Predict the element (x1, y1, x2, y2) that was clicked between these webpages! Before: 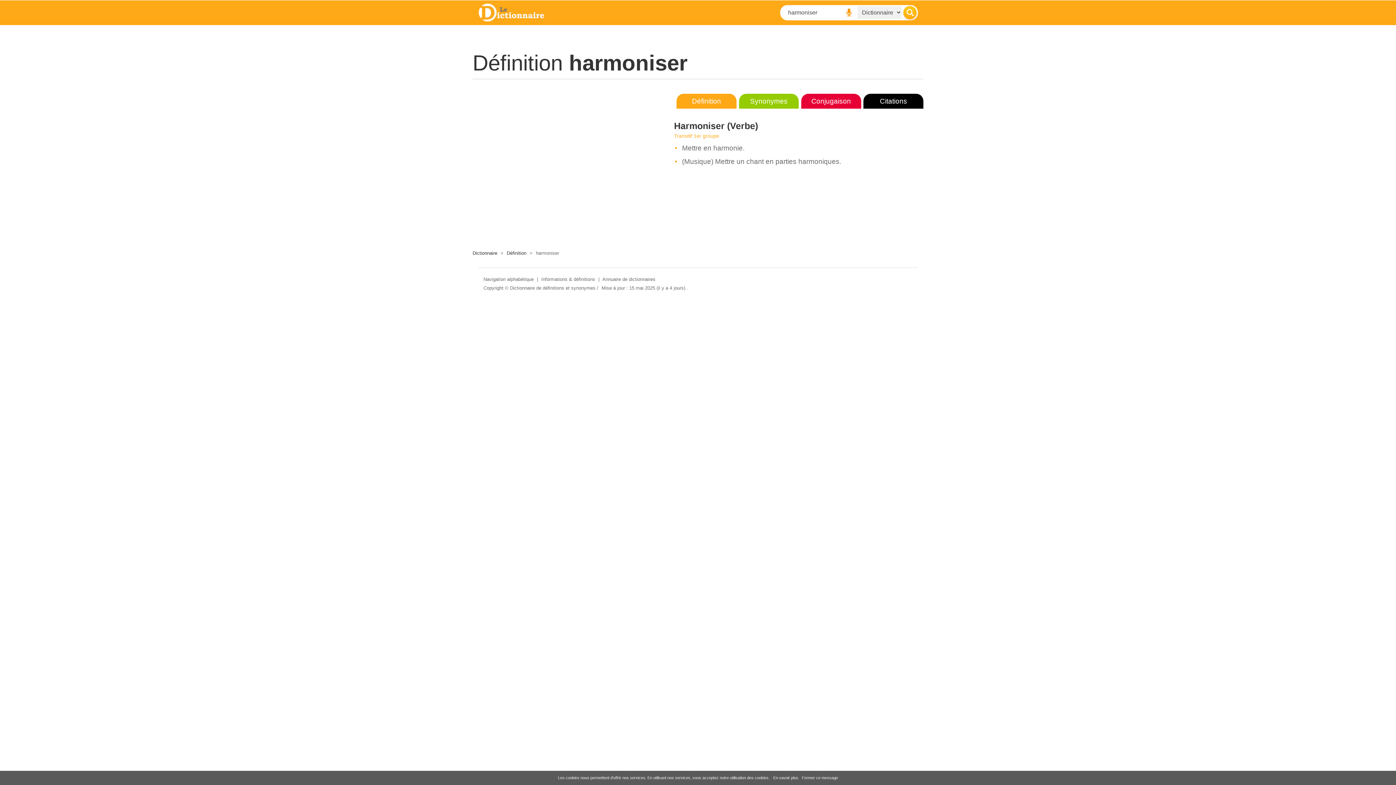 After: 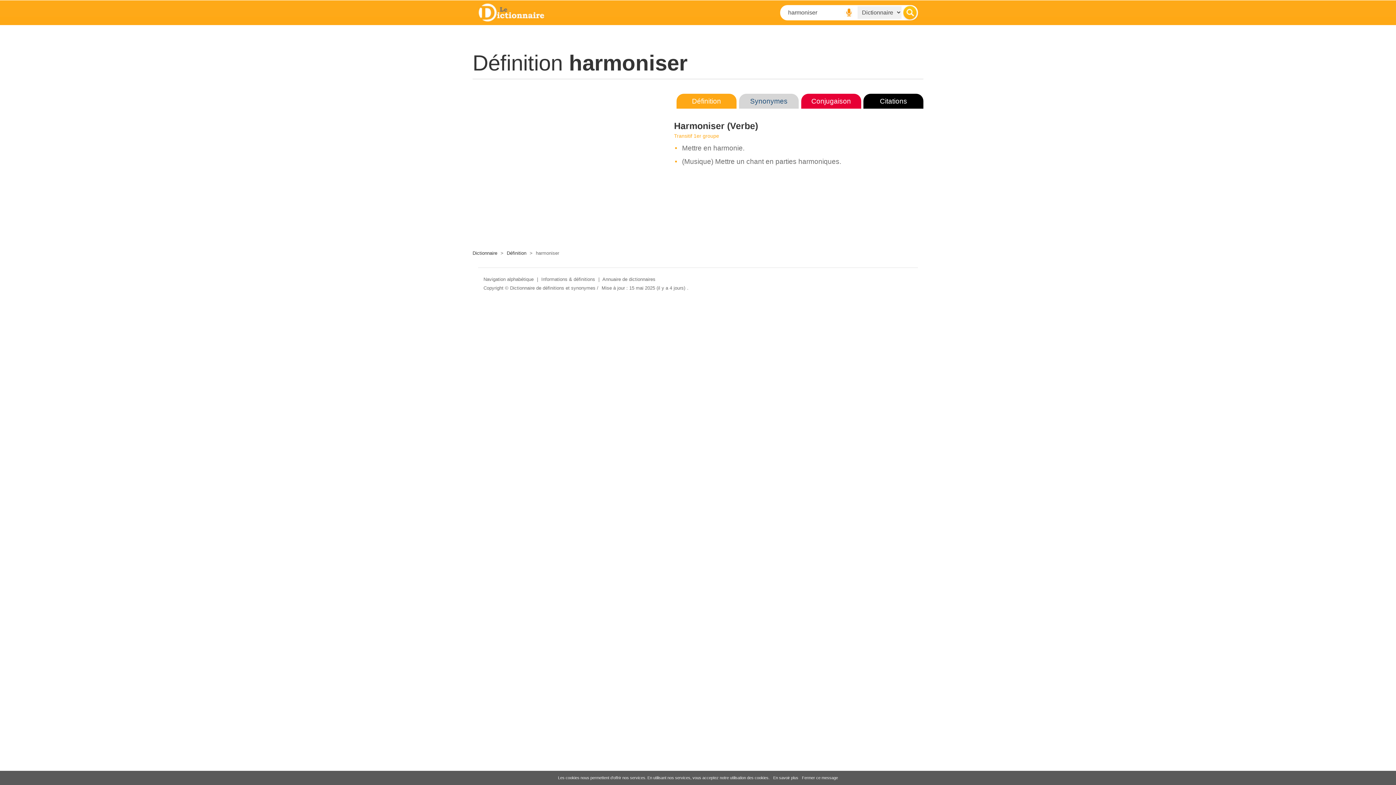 Action: label: Synonymes bbox: (739, 93, 798, 108)